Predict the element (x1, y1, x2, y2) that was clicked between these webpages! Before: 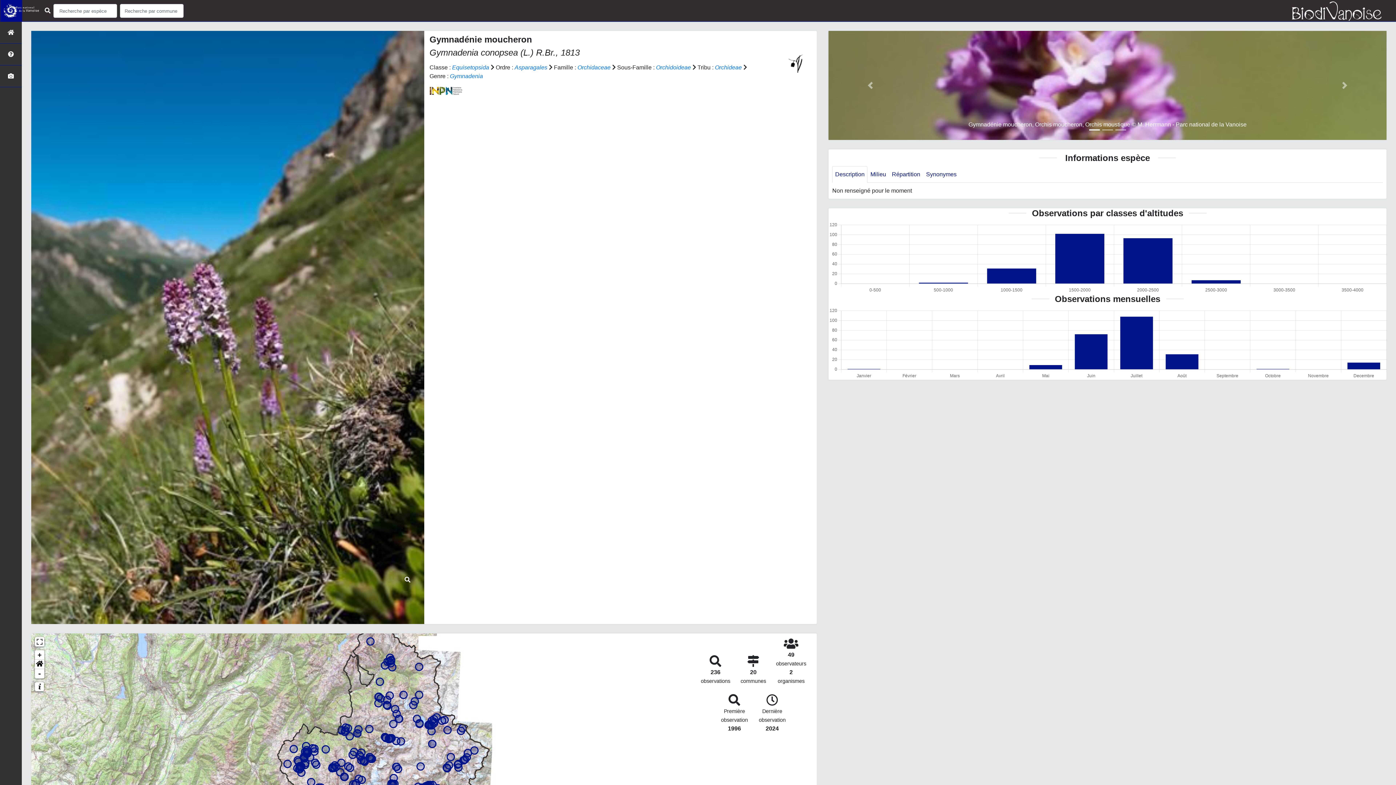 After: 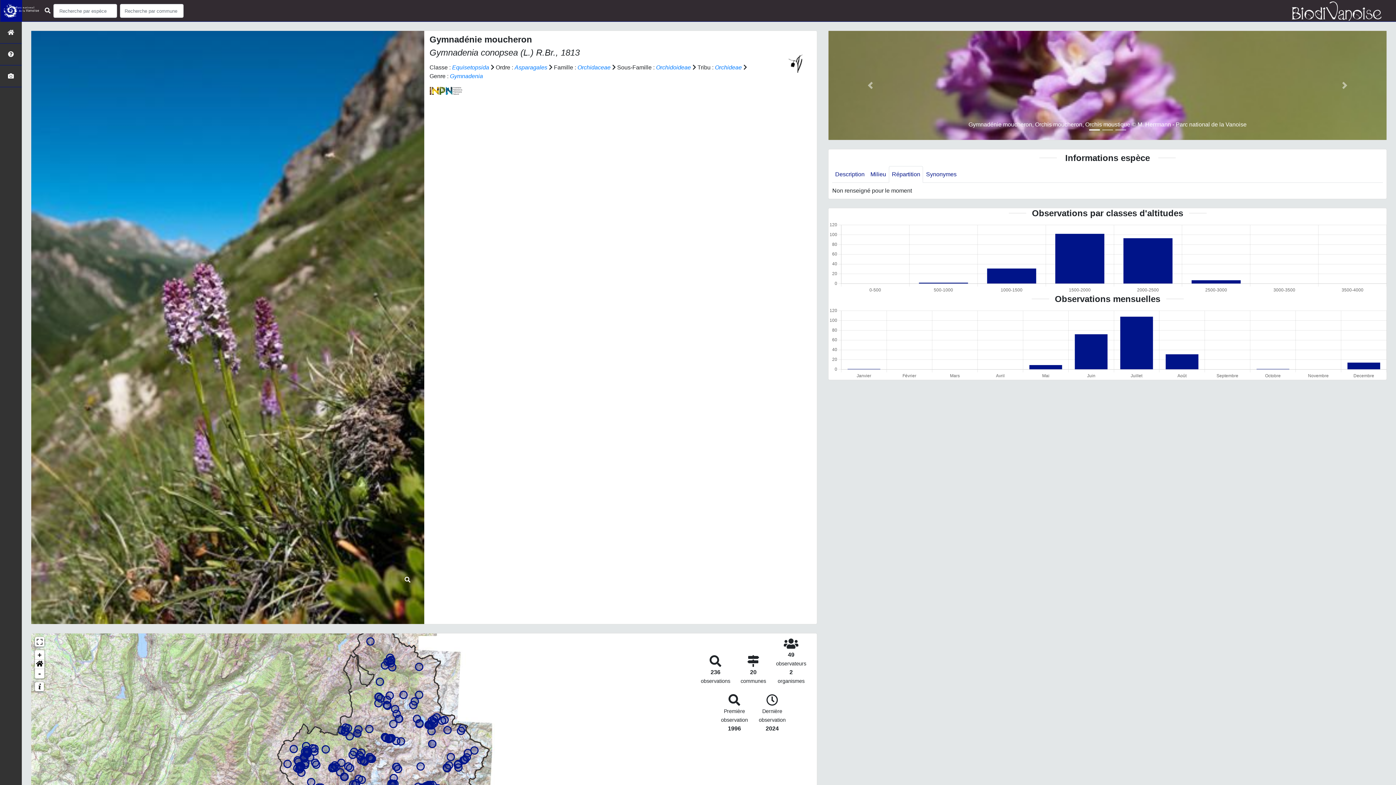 Action: bbox: (889, 166, 923, 182) label: Répartition